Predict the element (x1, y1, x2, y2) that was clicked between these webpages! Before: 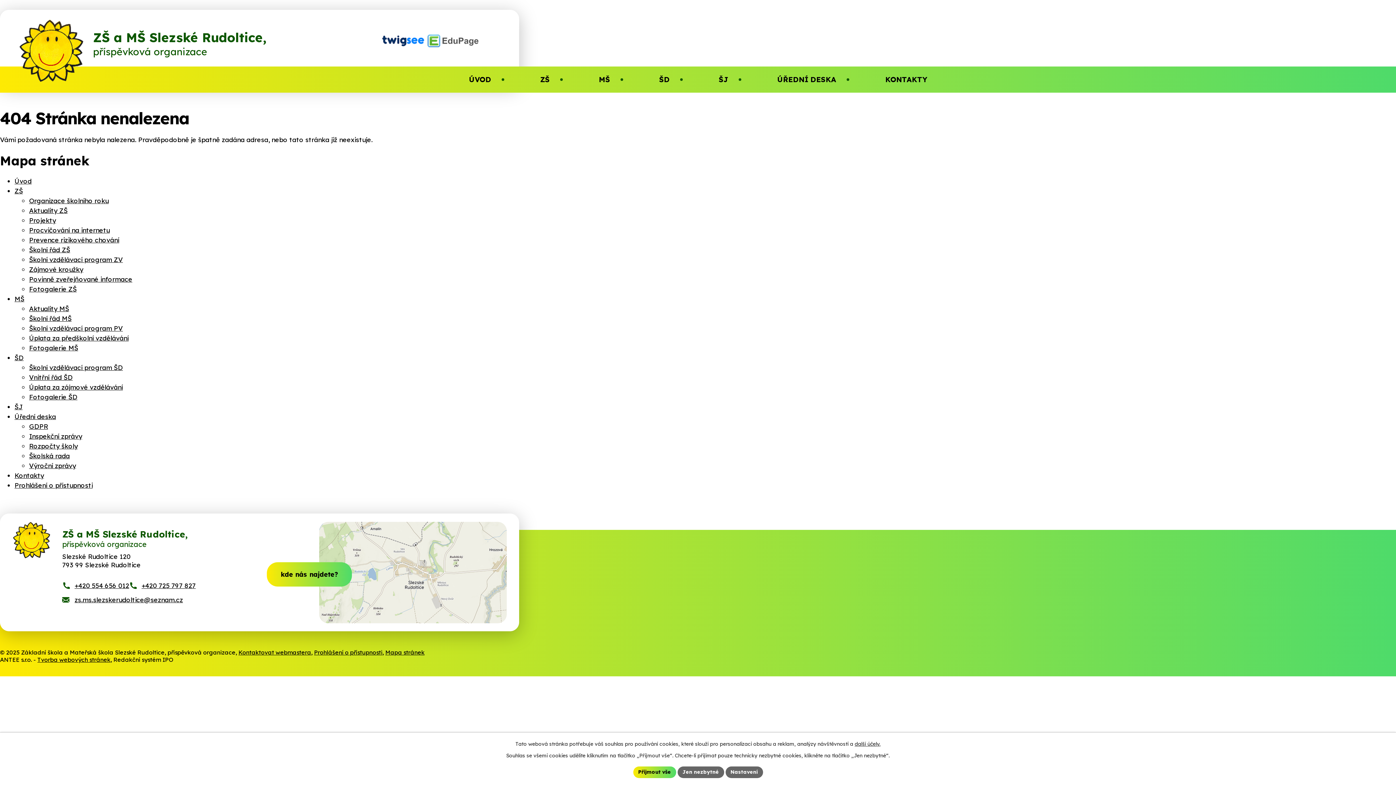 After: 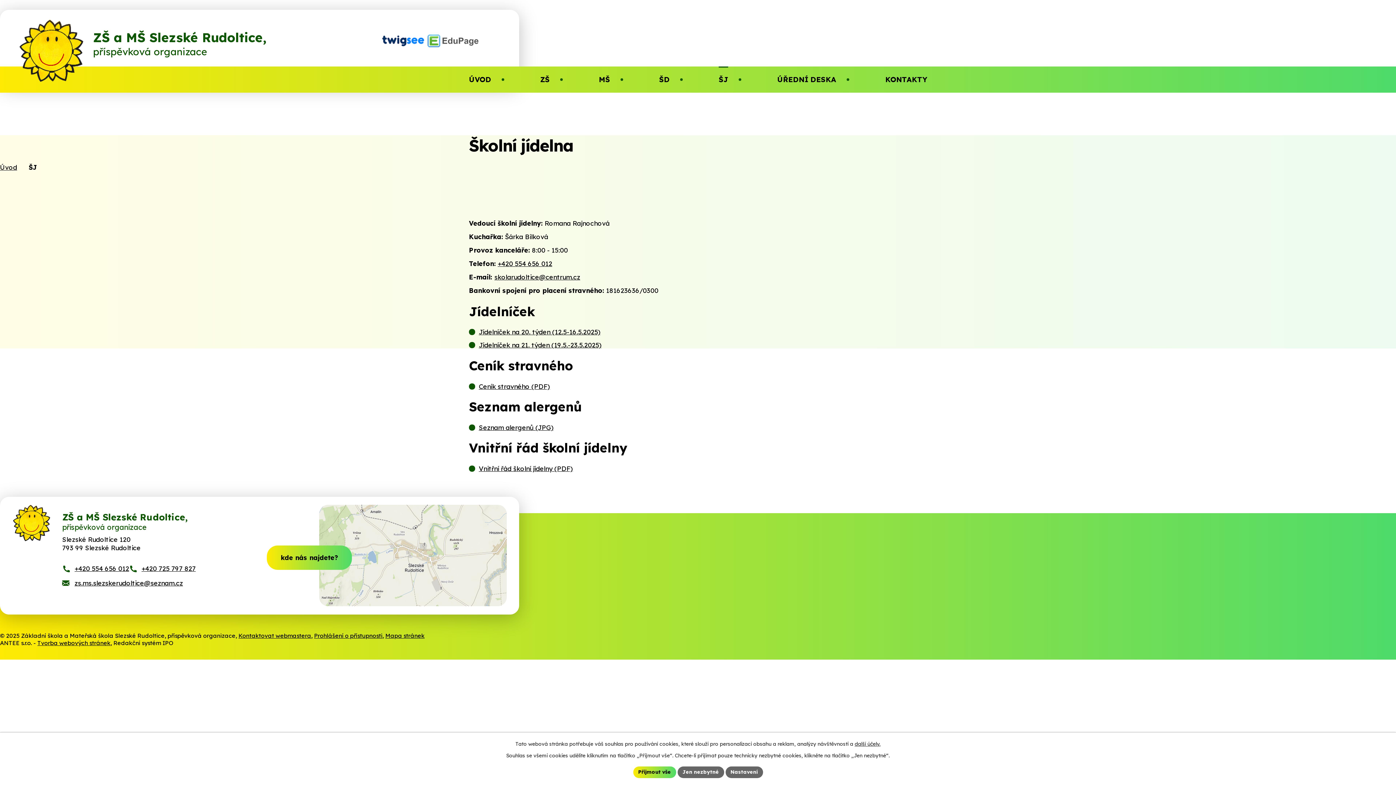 Action: bbox: (718, 66, 728, 92) label: ŠJ